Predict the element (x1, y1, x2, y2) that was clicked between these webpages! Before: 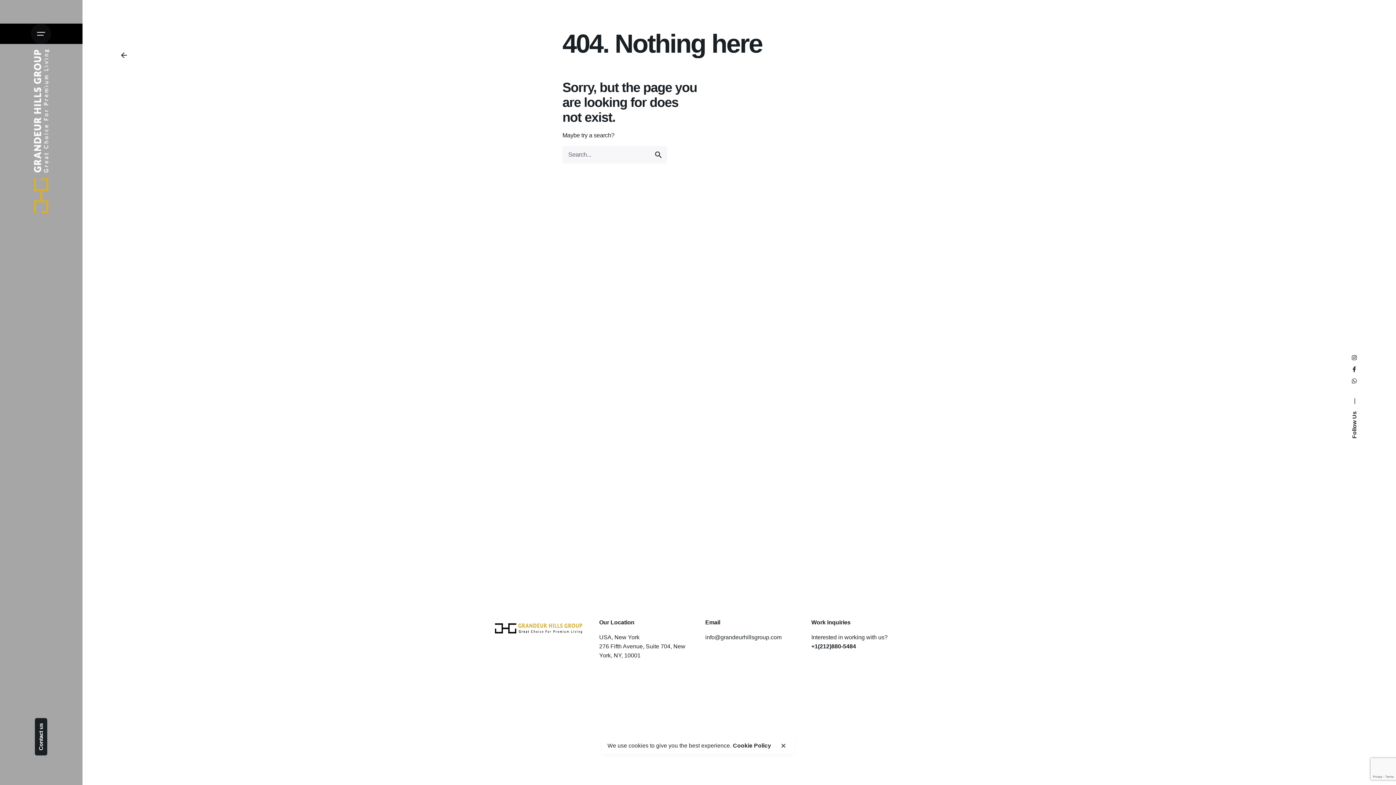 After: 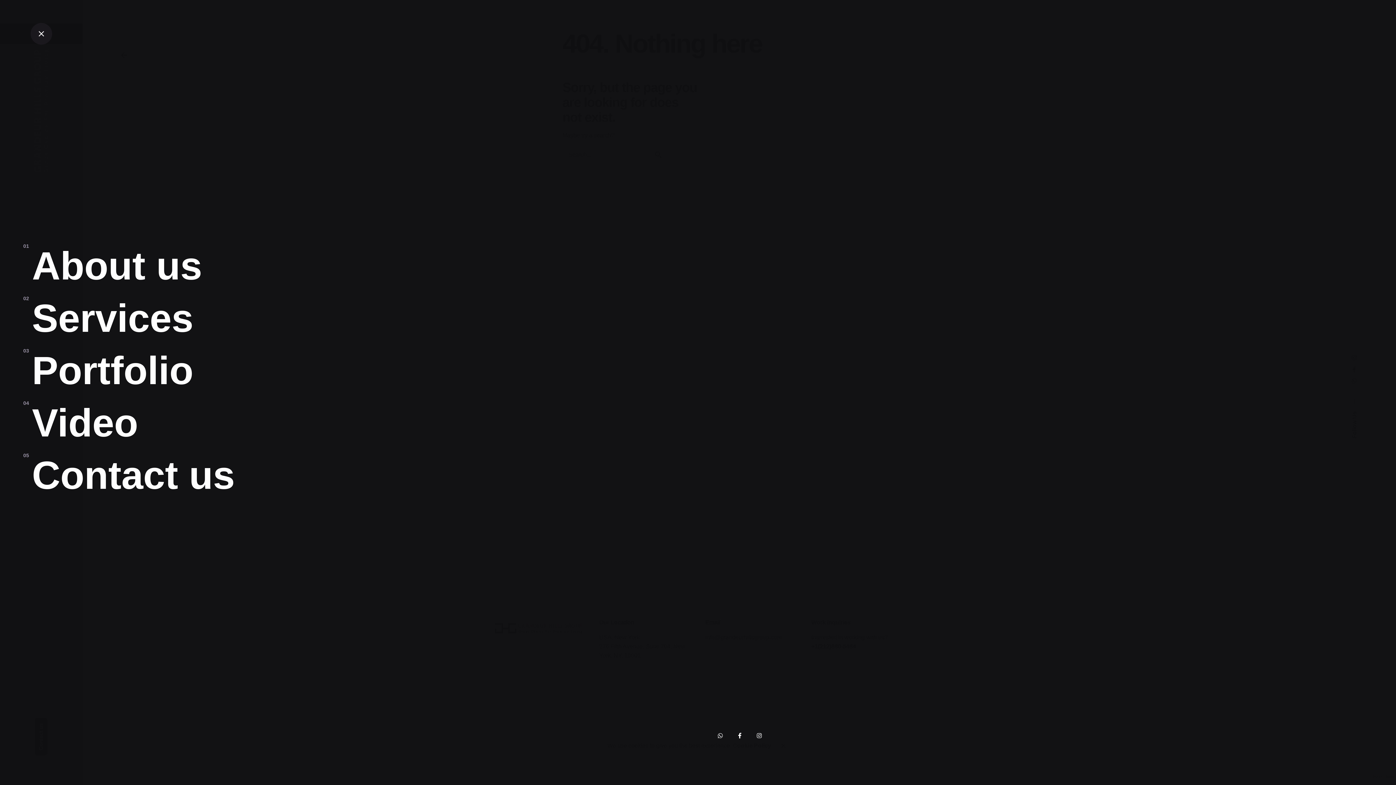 Action: bbox: (31, 23, 51, 43)